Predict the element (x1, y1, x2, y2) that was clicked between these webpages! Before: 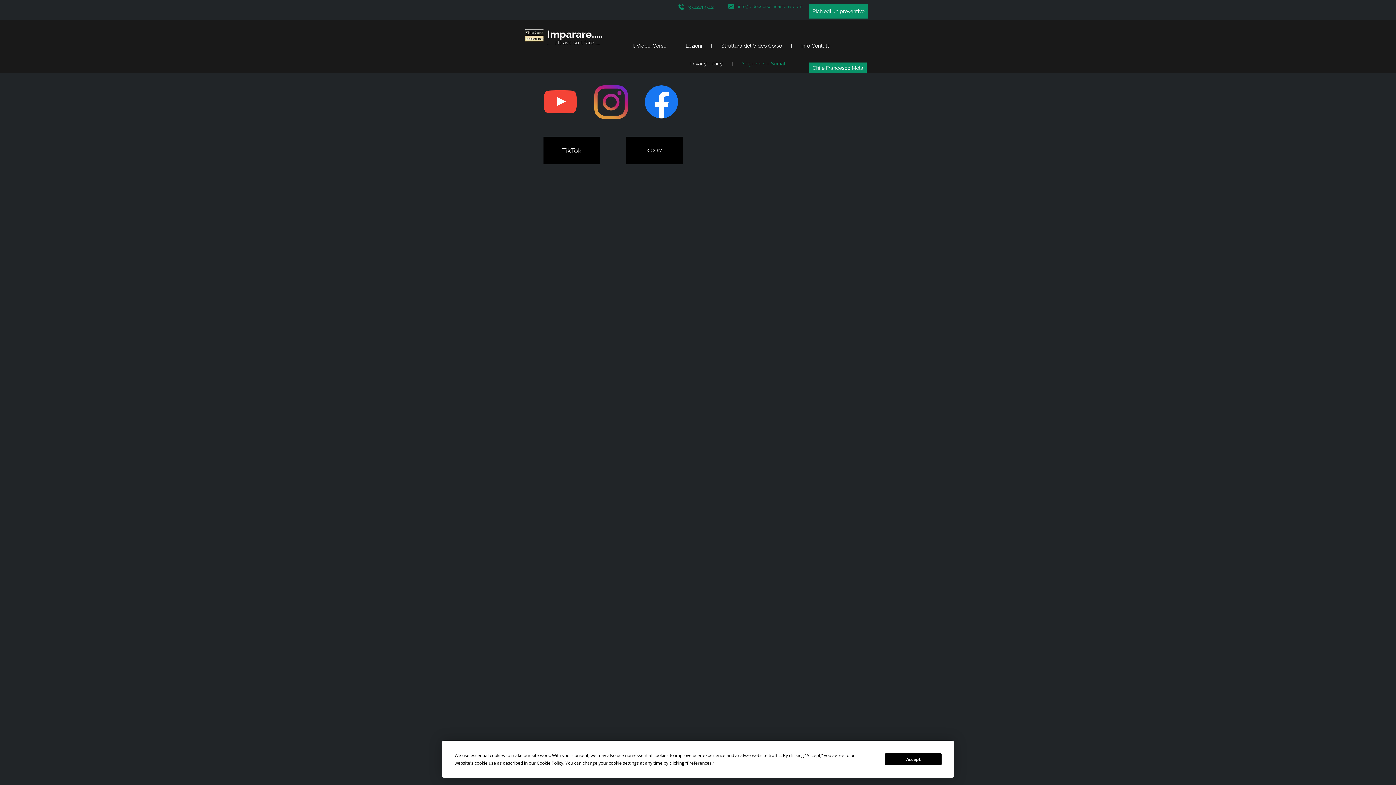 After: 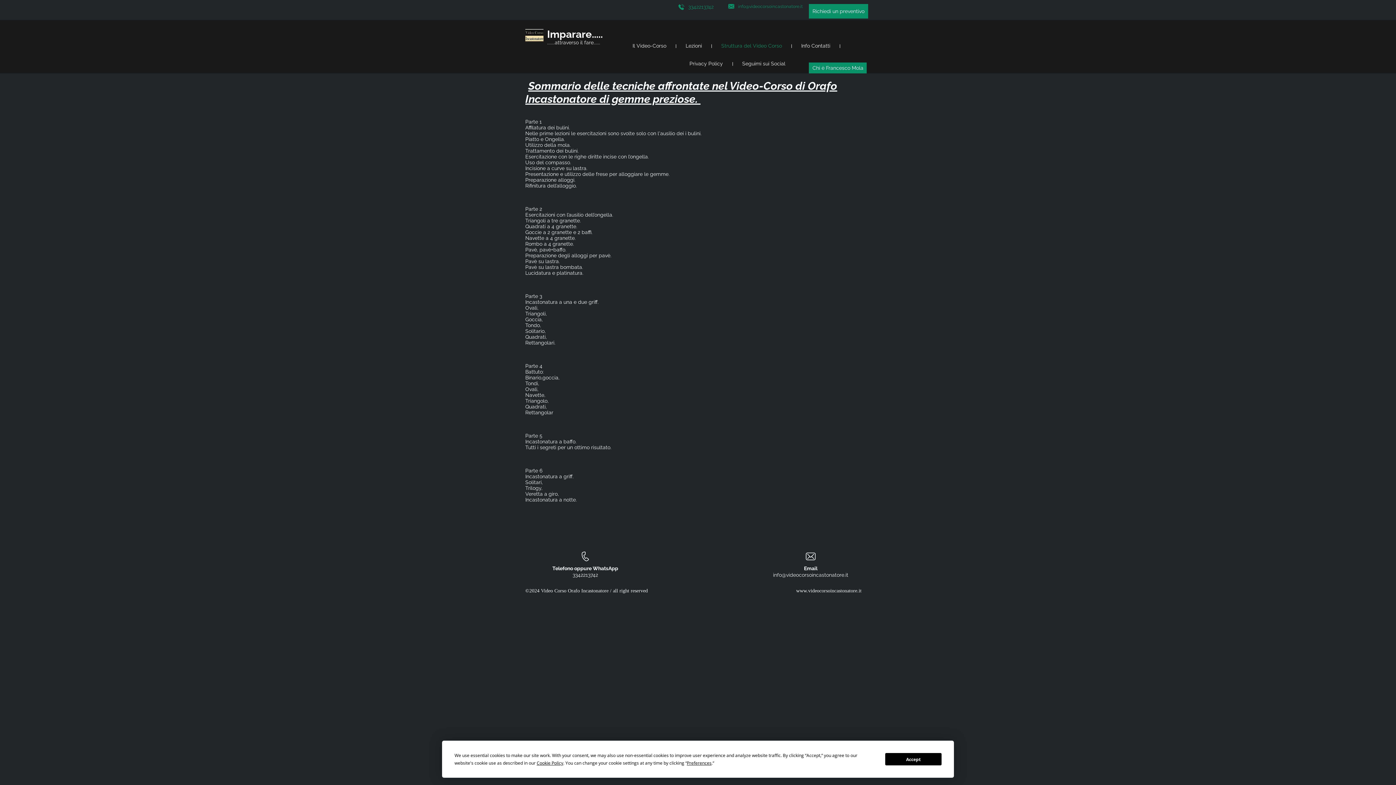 Action: label: Struttura del Video Corso bbox: (717, 37, 785, 54)